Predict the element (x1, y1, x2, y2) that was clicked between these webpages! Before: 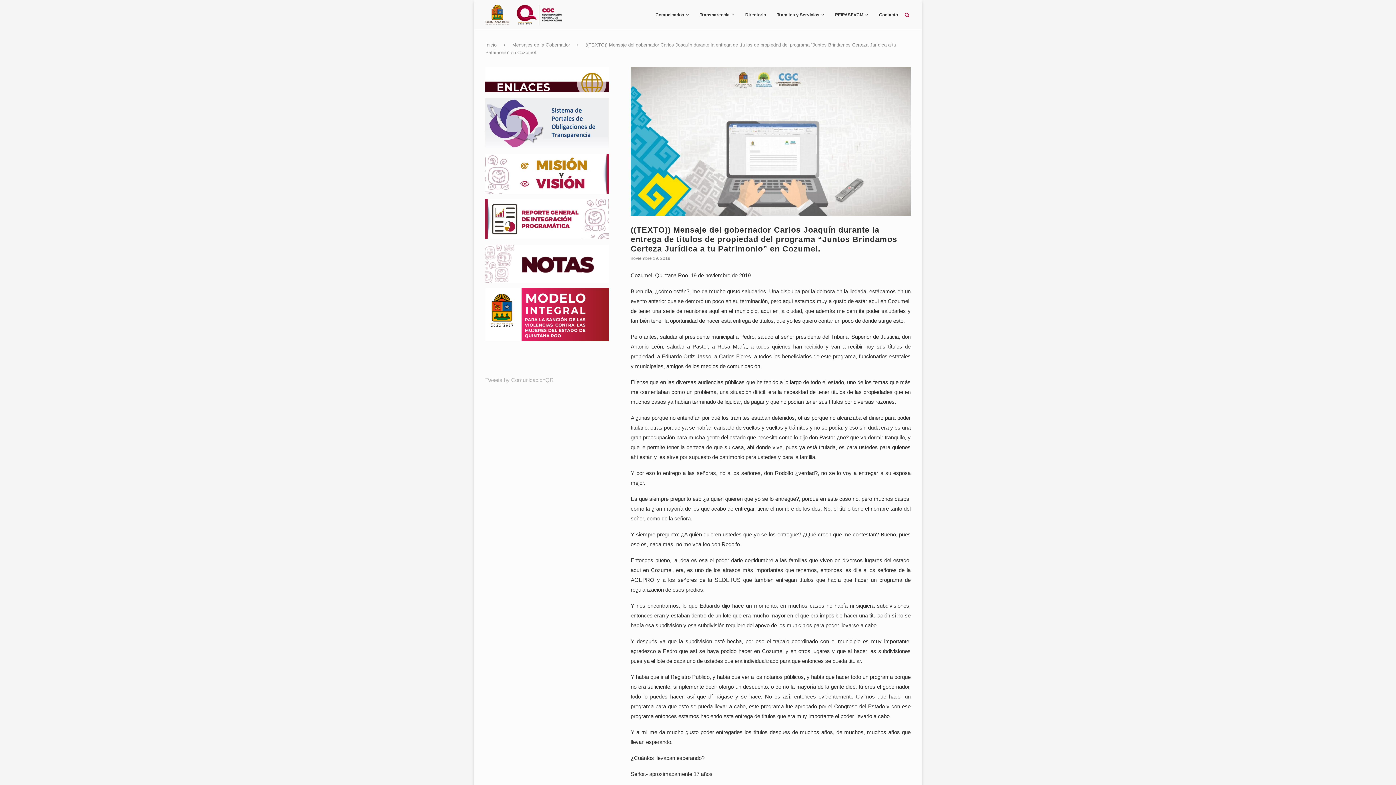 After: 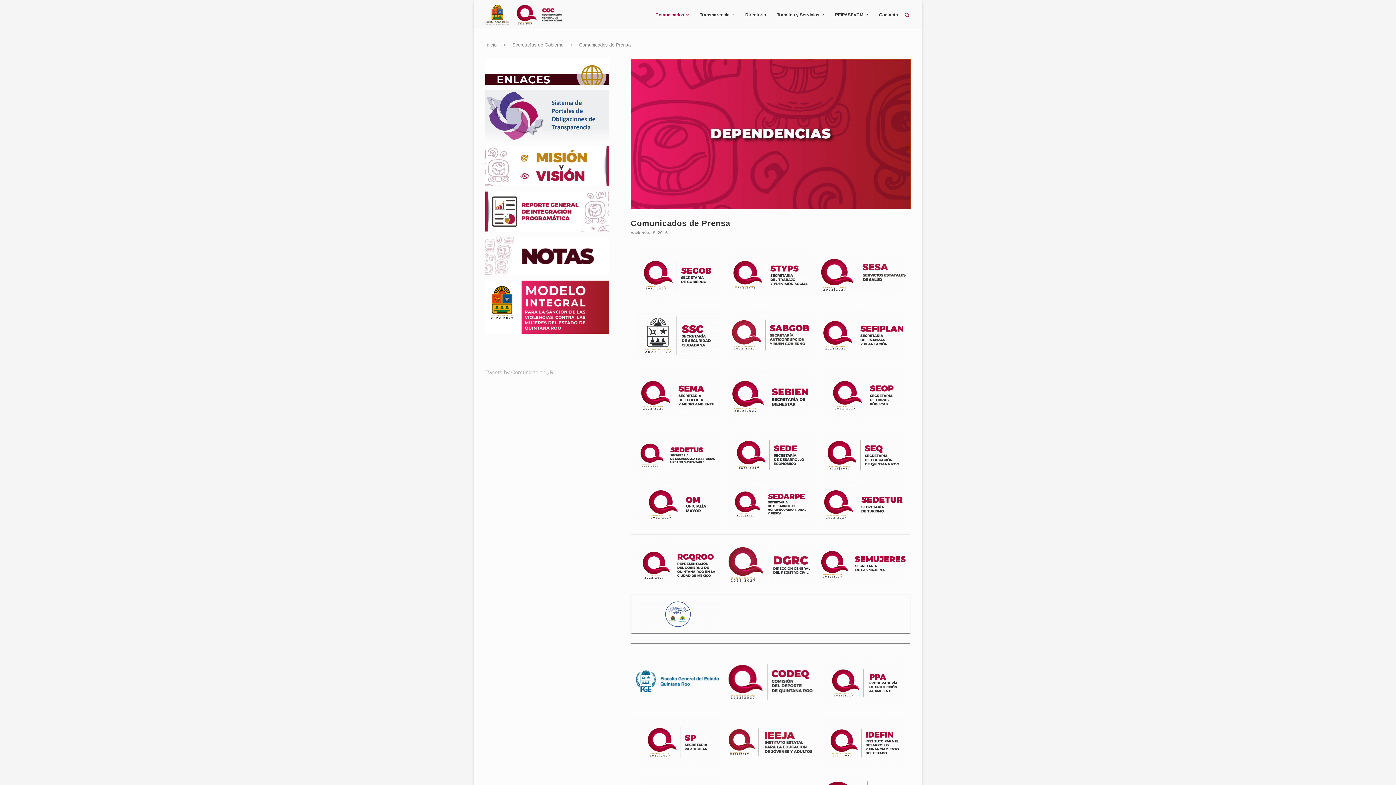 Action: bbox: (655, 0, 689, 29) label: Comunicados